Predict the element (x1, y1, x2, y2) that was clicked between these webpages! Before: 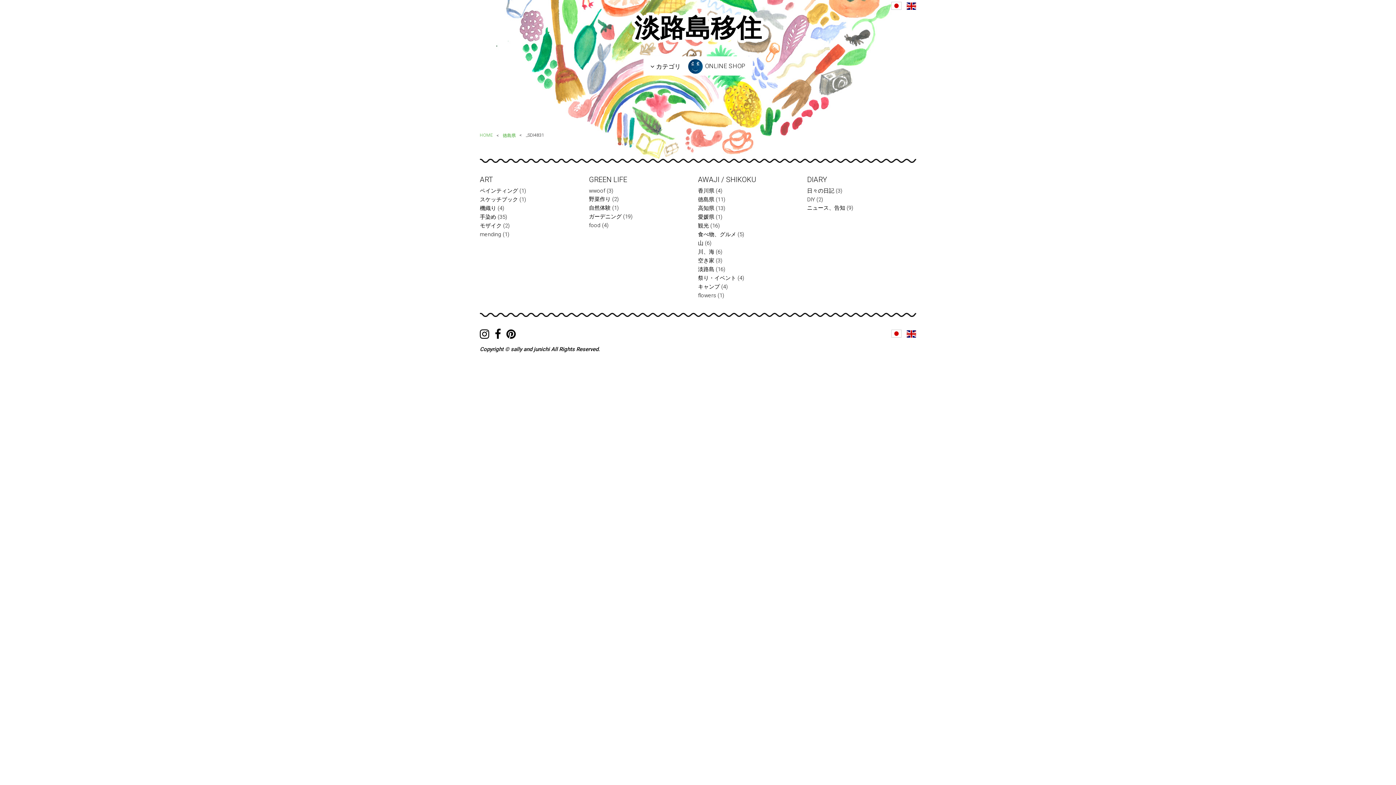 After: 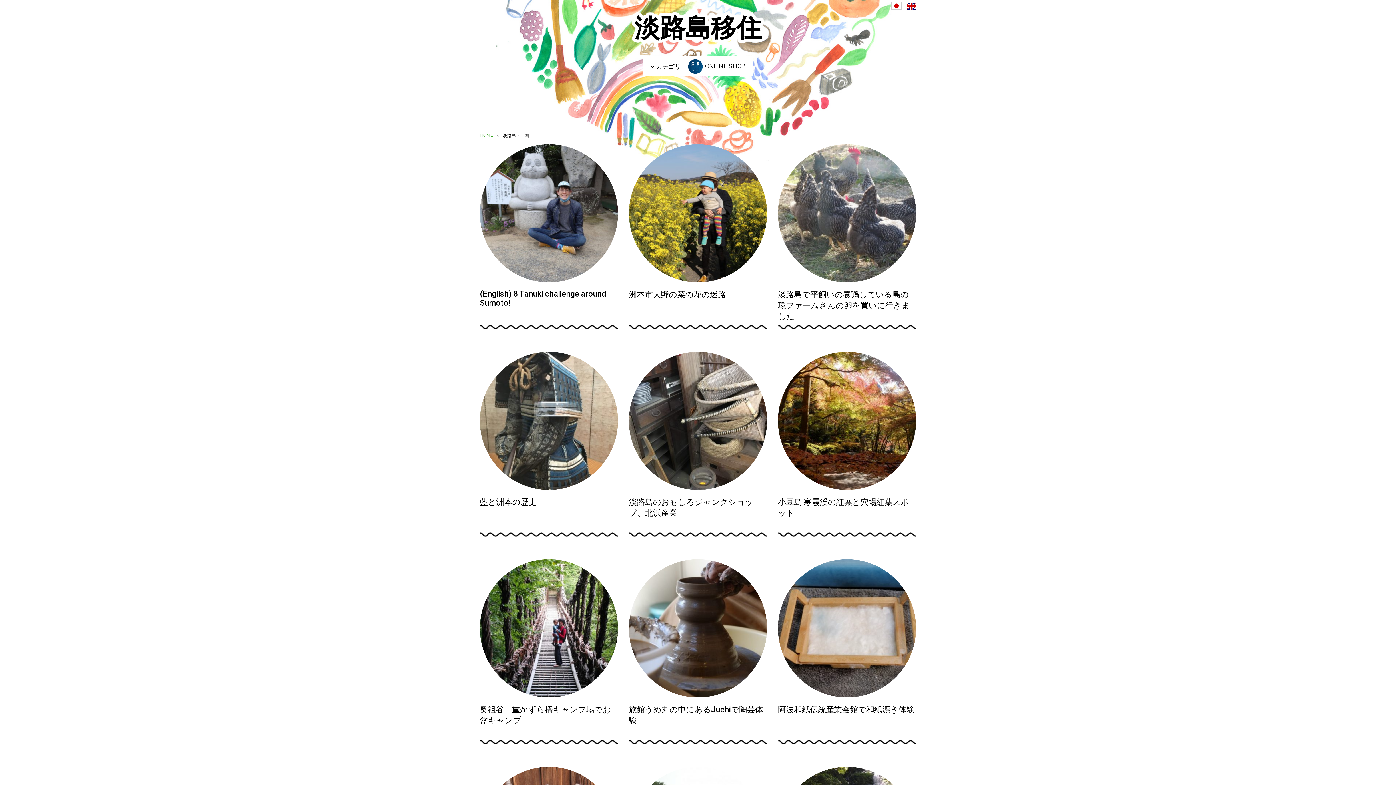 Action: bbox: (698, 175, 756, 184) label: AWAJI / SHIKOKU